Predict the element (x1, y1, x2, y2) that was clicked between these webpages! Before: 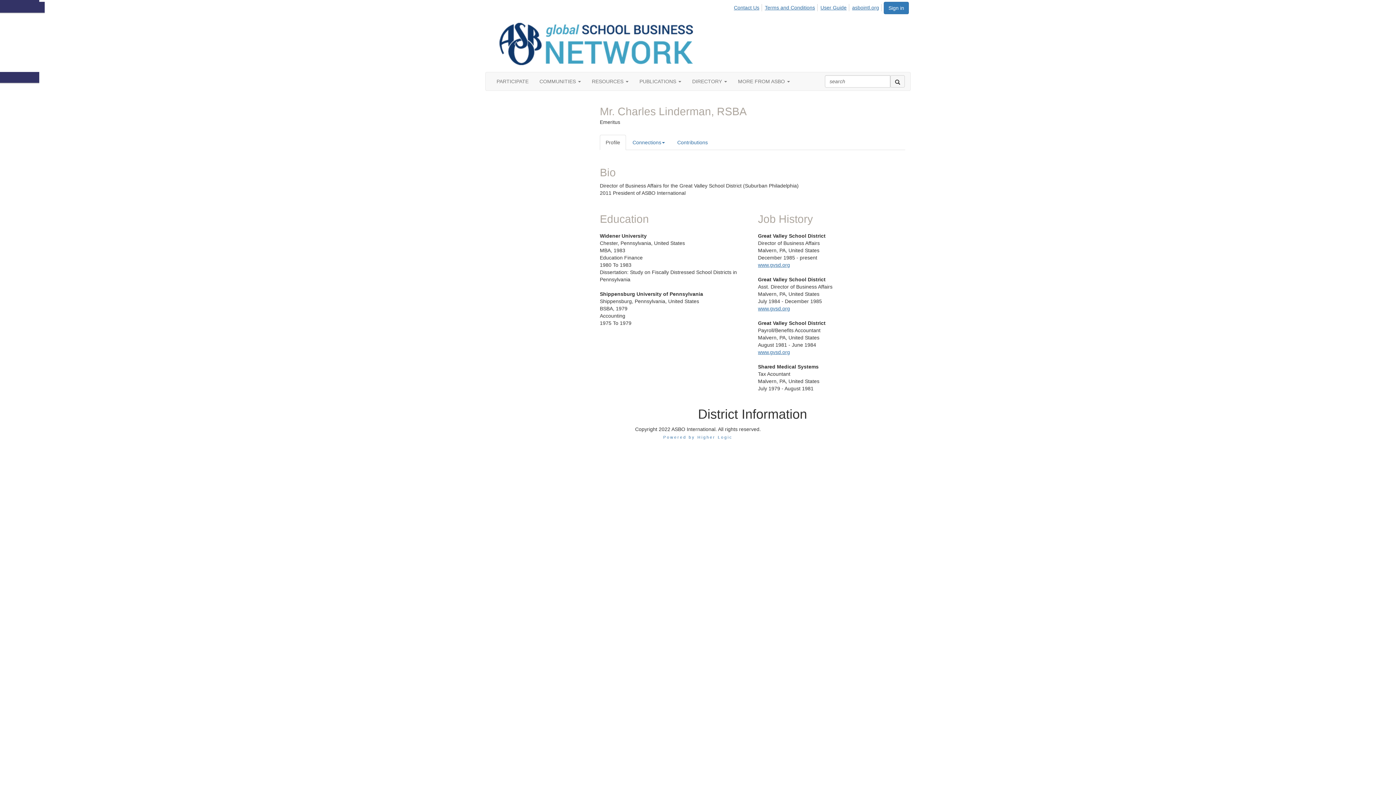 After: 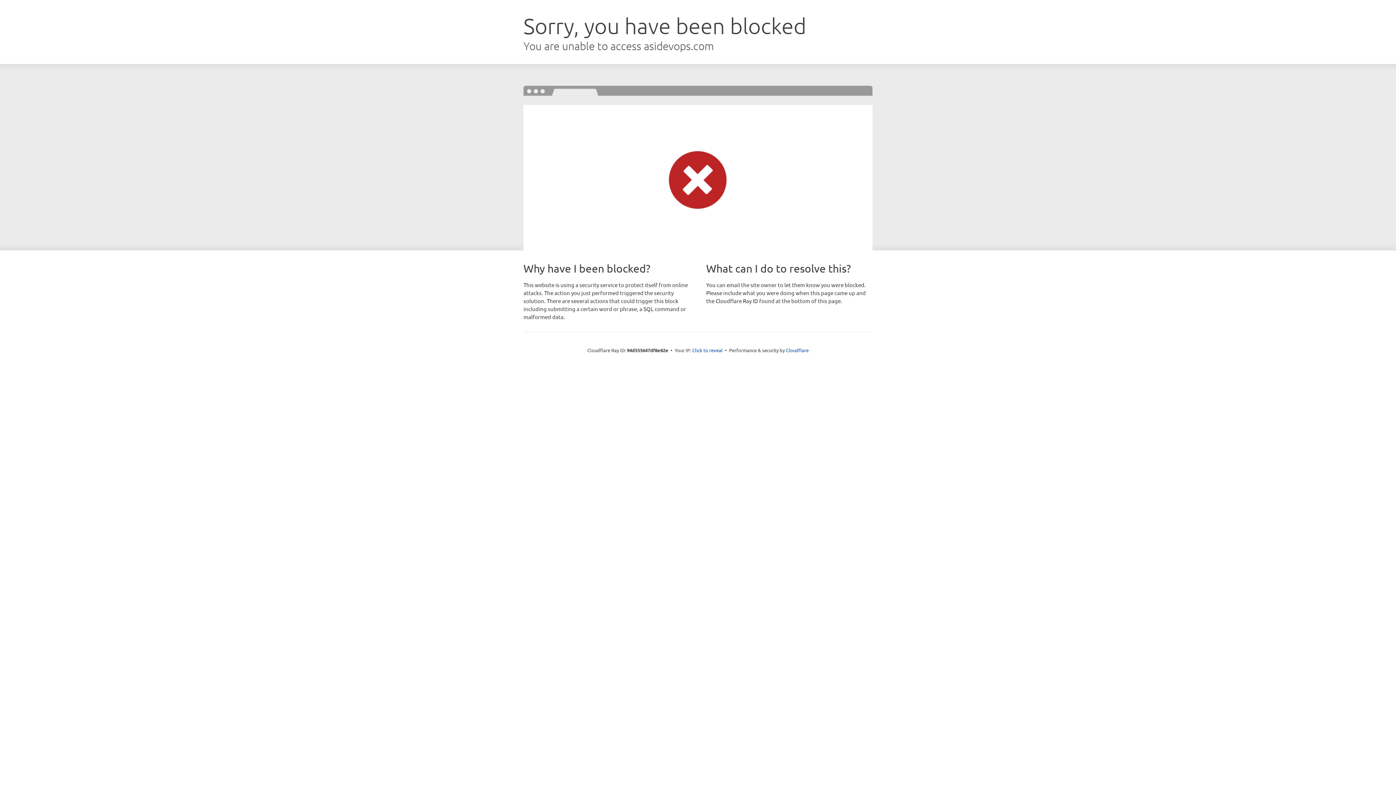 Action: bbox: (851, 4, 881, 11) label: asbointl.org